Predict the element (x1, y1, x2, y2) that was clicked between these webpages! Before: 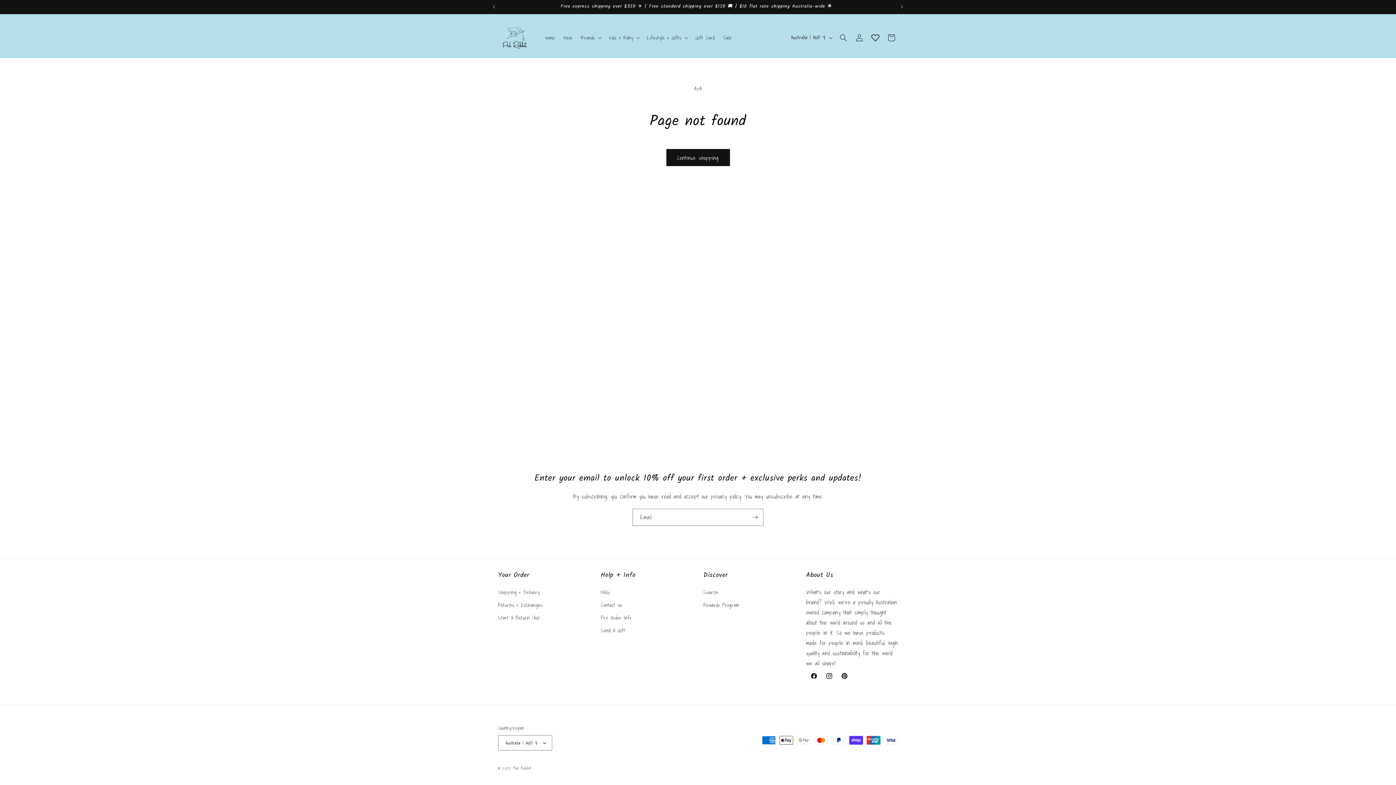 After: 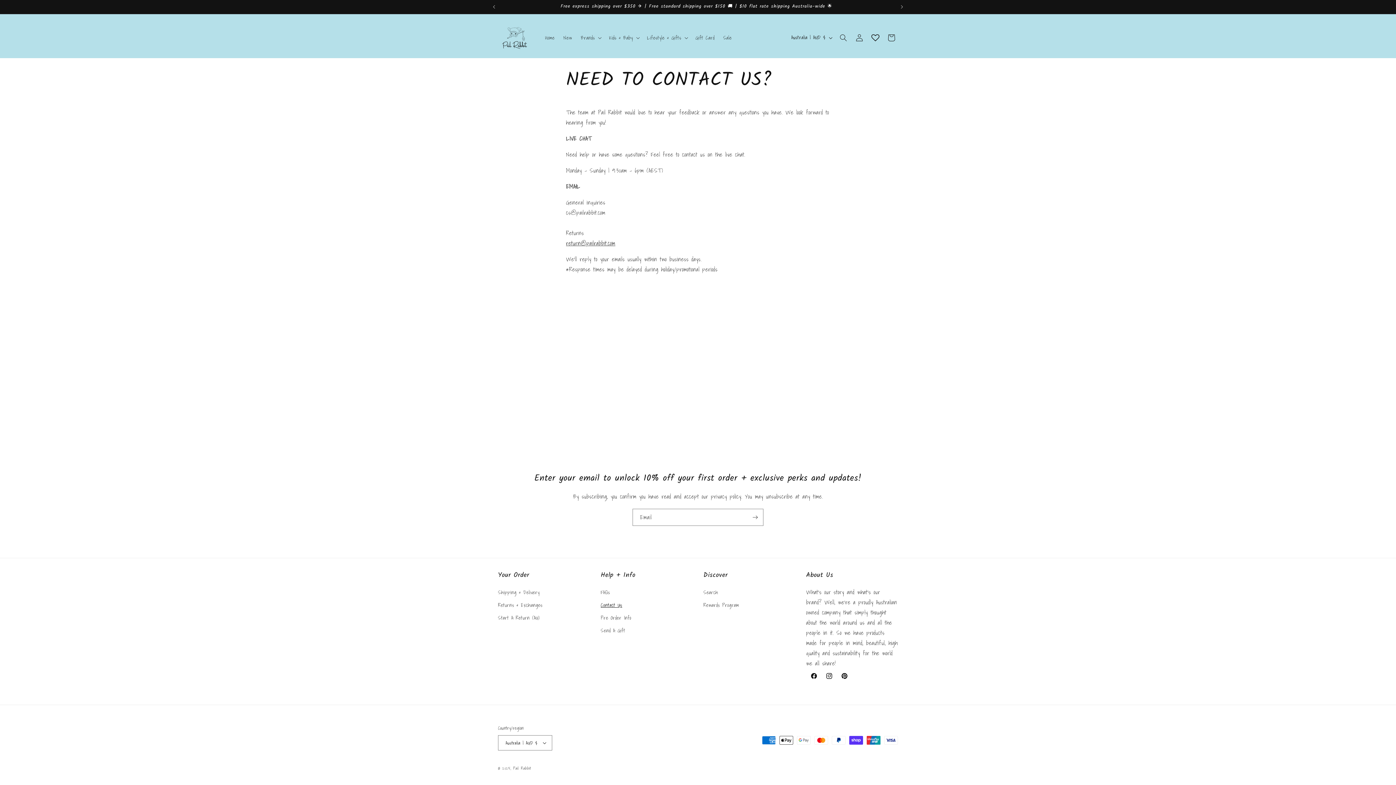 Action: bbox: (600, 599, 622, 612) label: Contact Us